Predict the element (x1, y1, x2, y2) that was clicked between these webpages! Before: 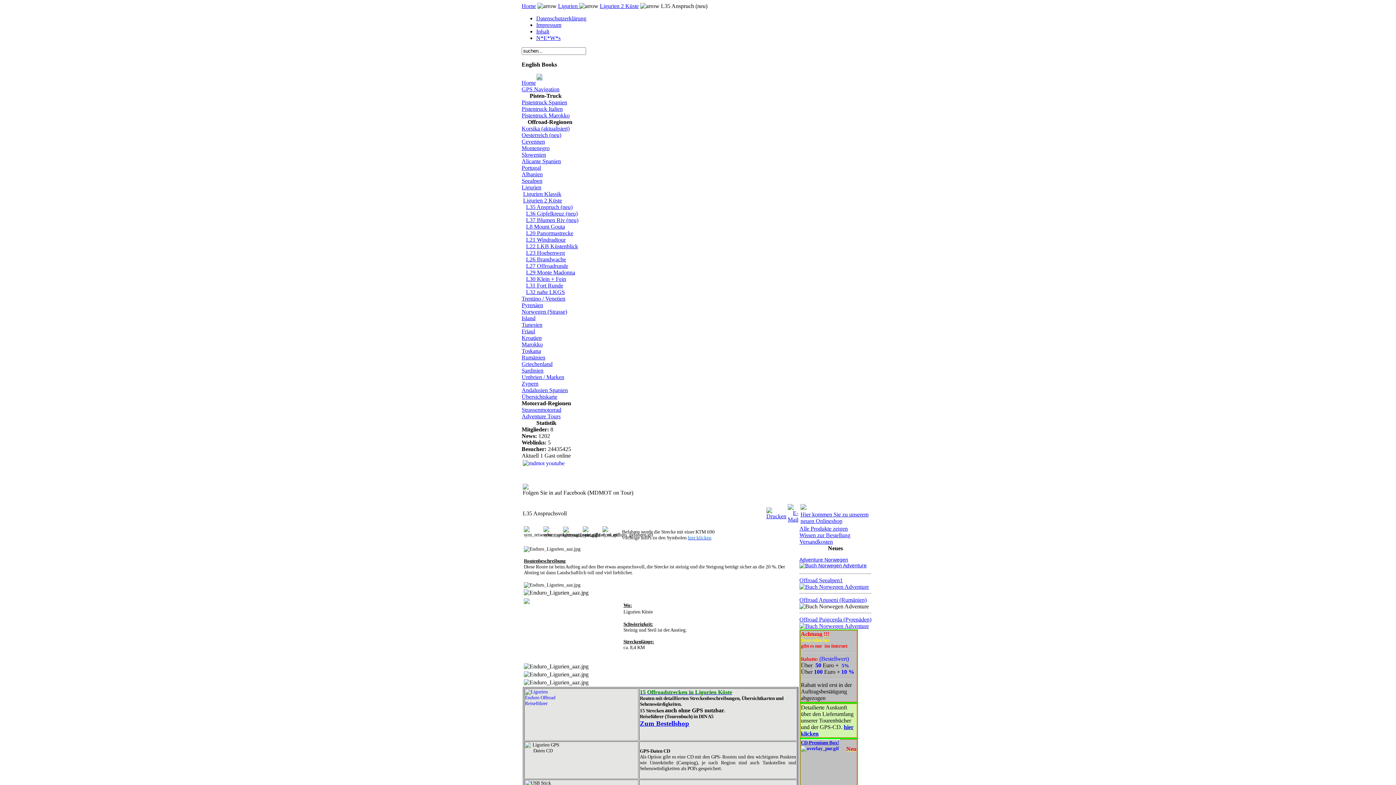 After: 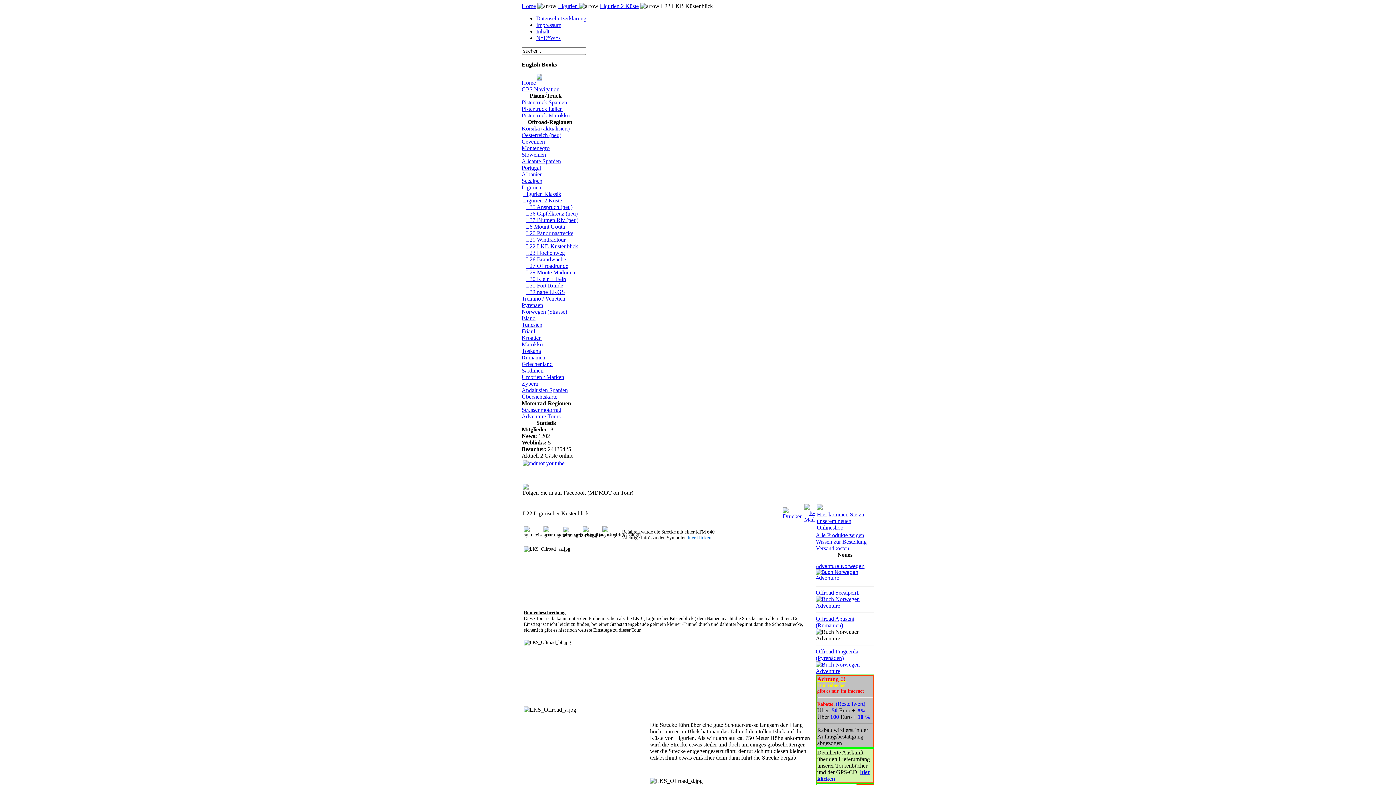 Action: bbox: (526, 243, 578, 249) label: L22 LKB Küstenblick